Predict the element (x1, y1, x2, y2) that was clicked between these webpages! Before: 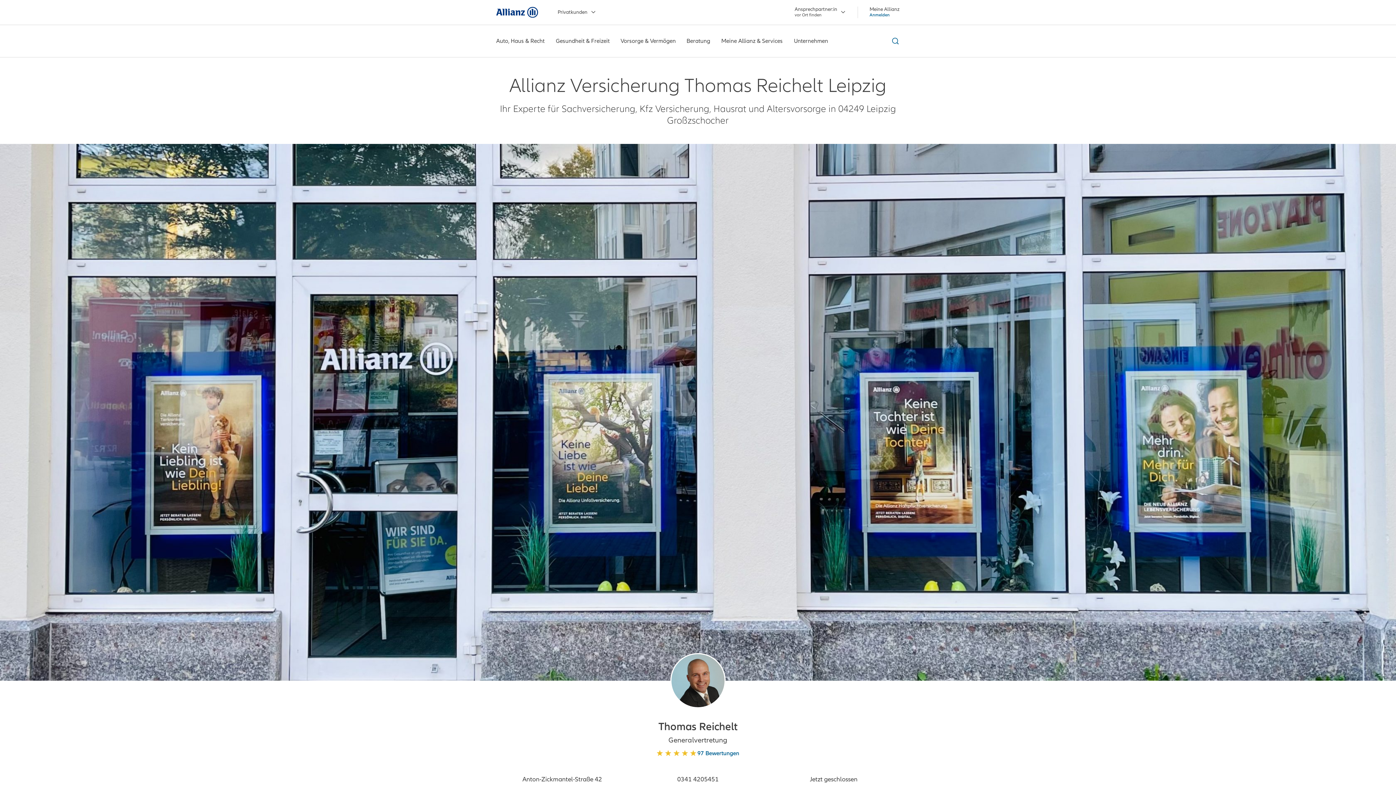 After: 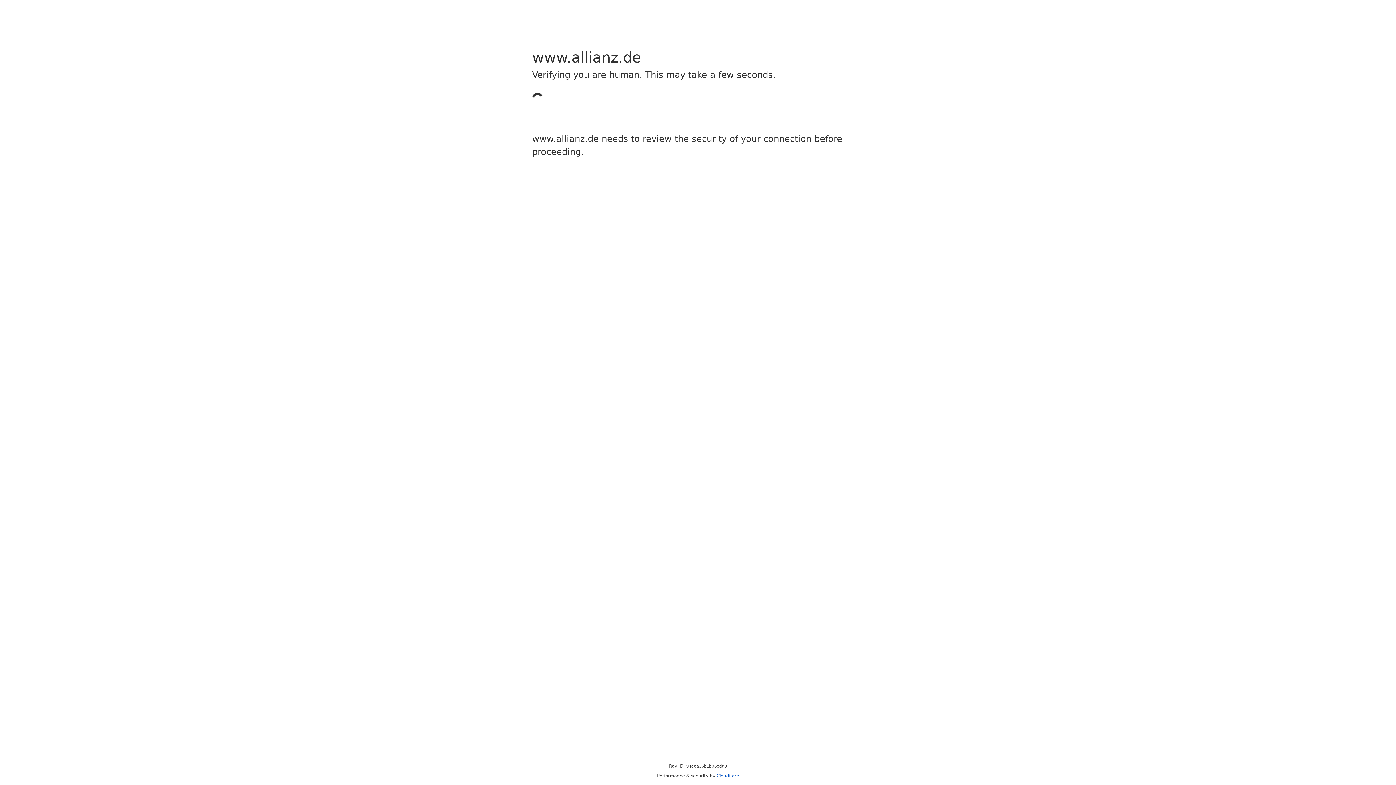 Action: label: Zur Startseite: Allianz Versicherung bbox: (496, 6, 538, 17)